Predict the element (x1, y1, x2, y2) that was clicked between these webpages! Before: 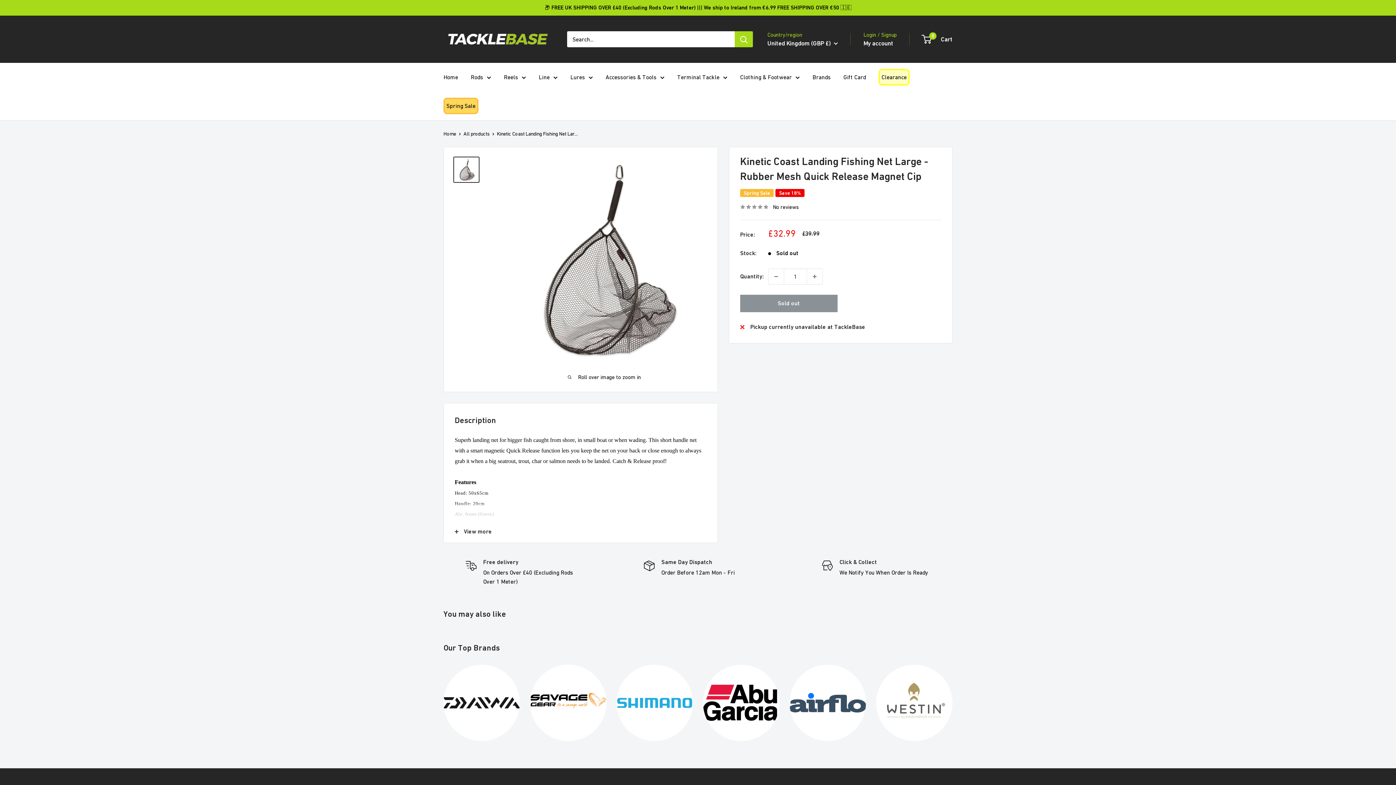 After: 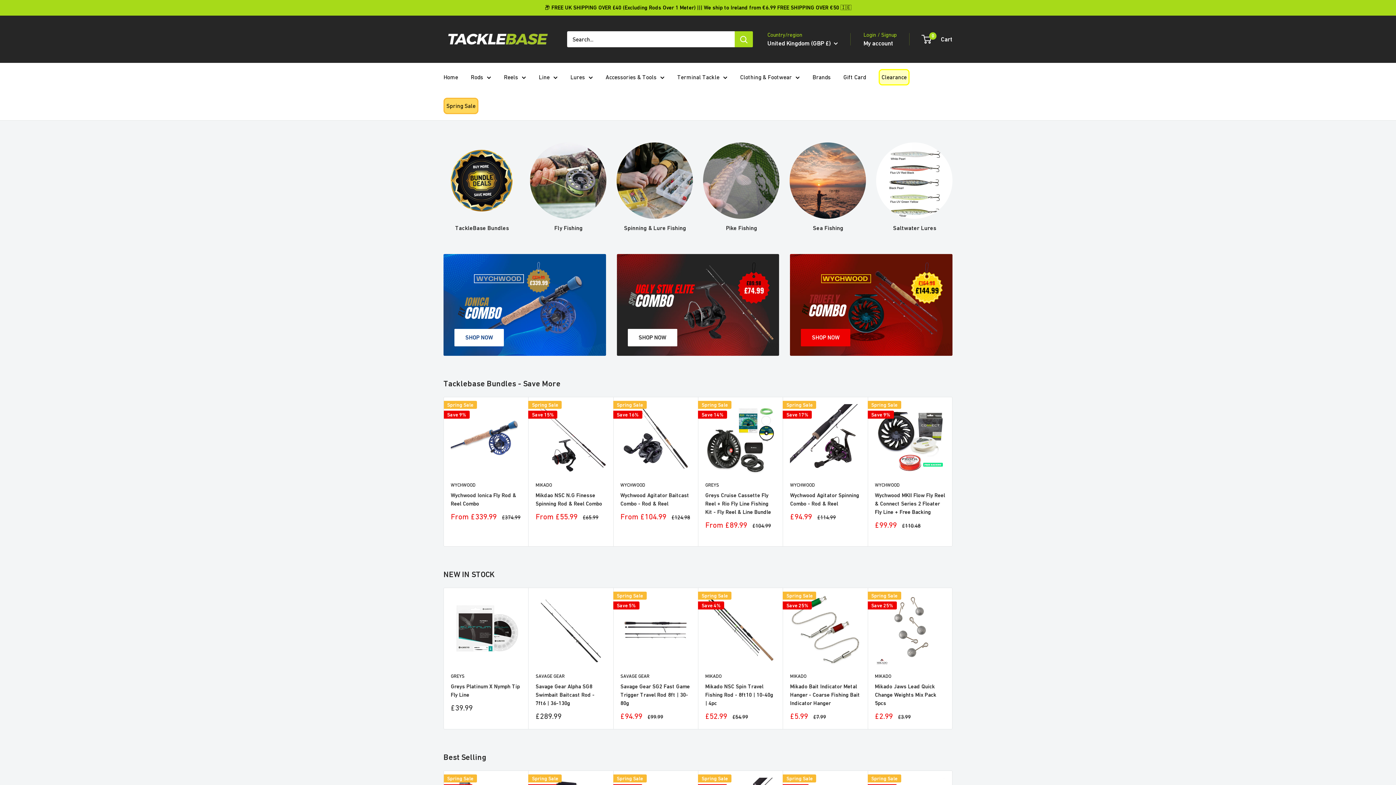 Action: bbox: (443, 130, 456, 136) label: Home